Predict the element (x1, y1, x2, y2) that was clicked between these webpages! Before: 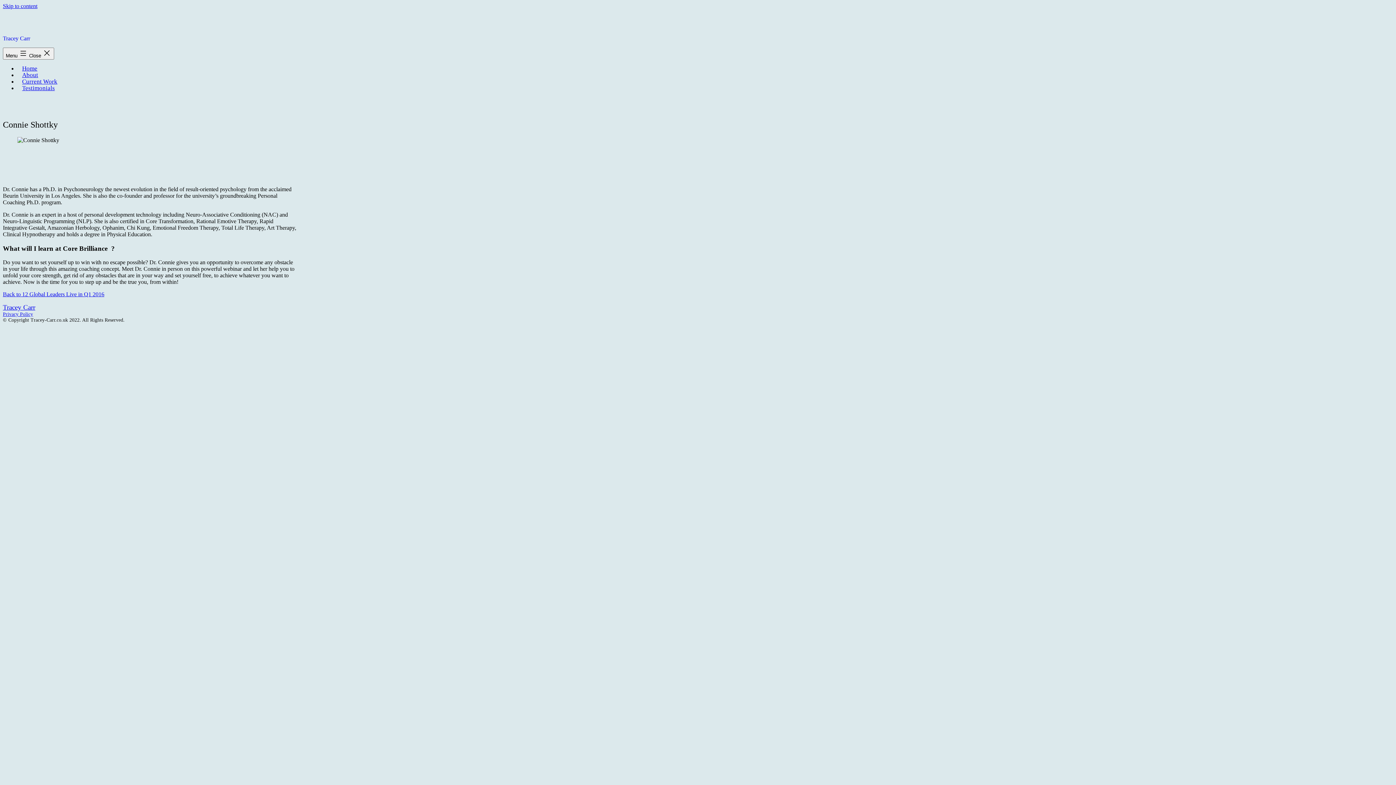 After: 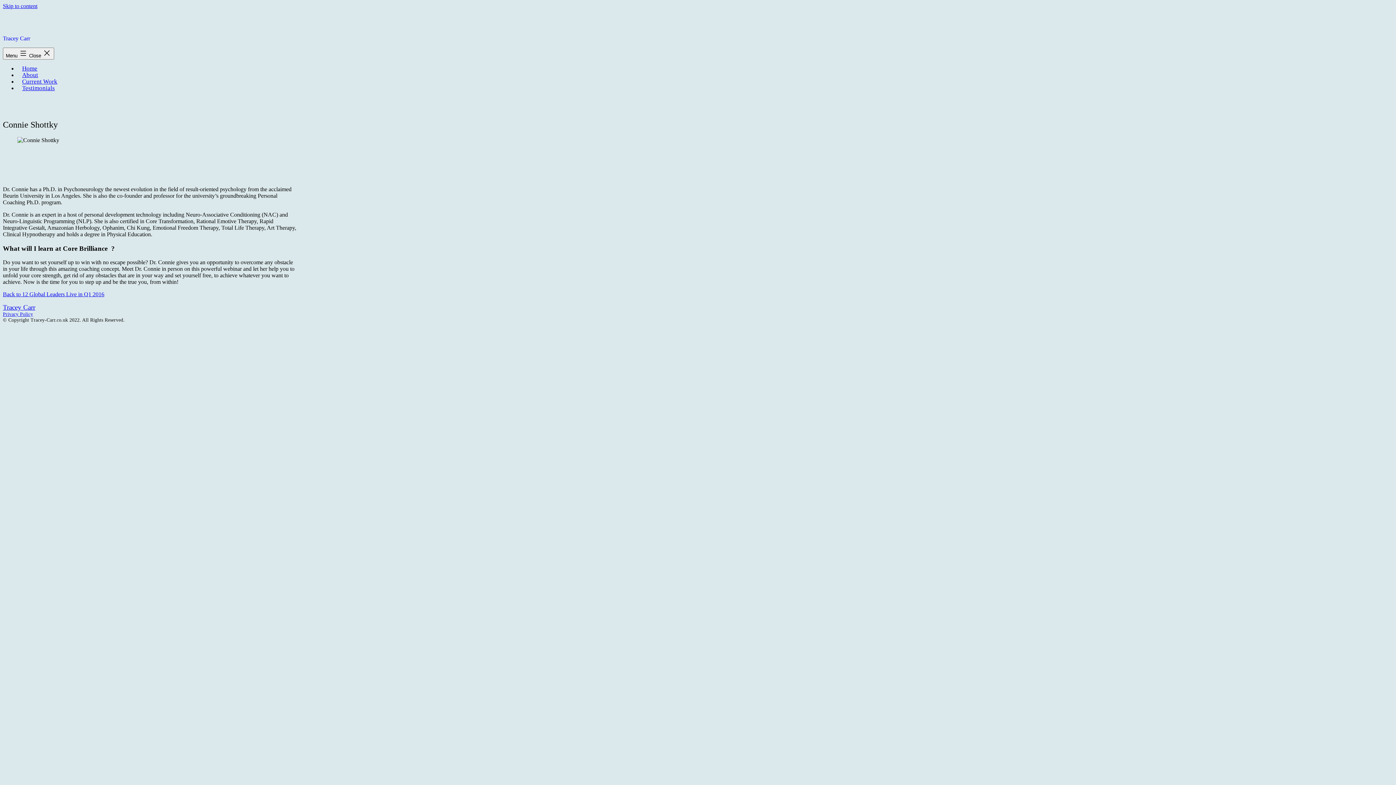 Action: label: Skip to content bbox: (2, 2, 37, 9)